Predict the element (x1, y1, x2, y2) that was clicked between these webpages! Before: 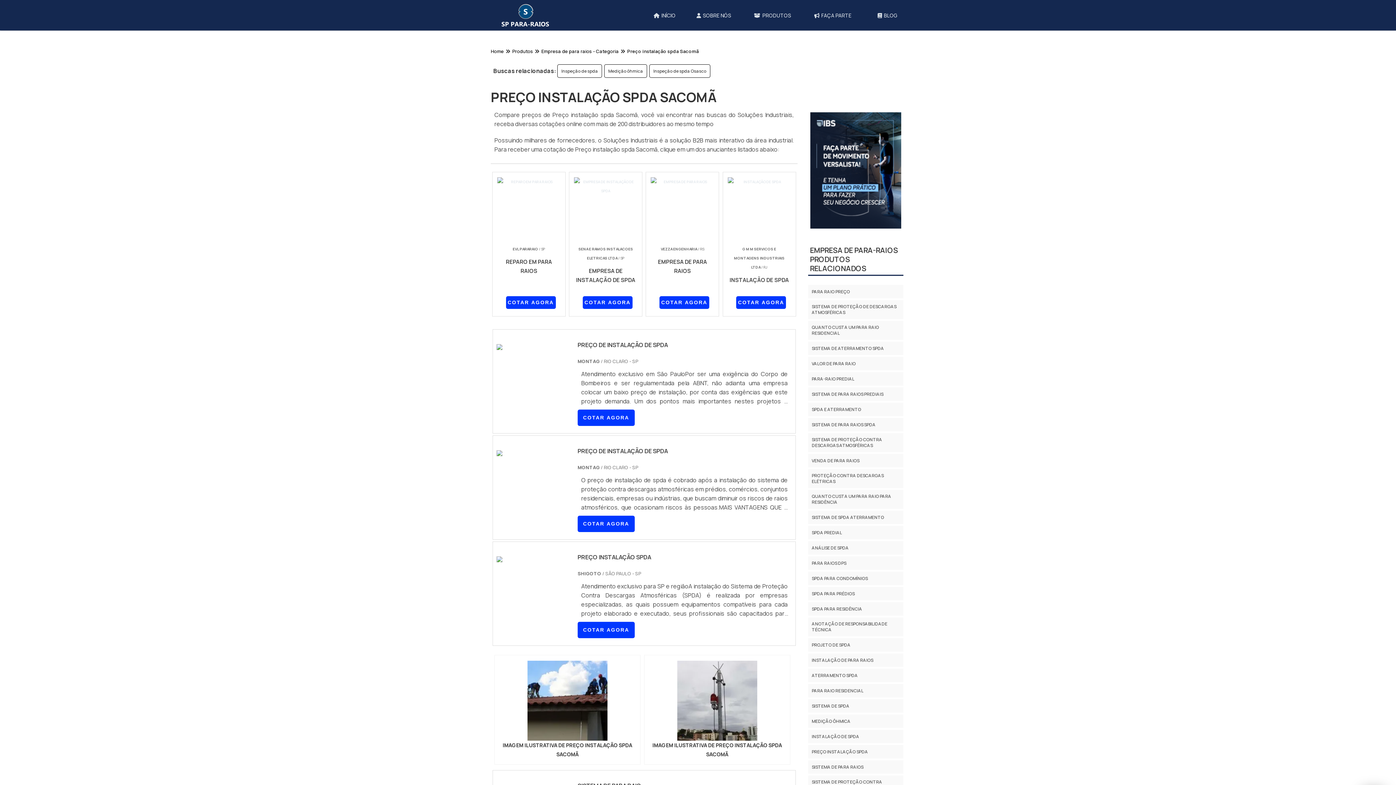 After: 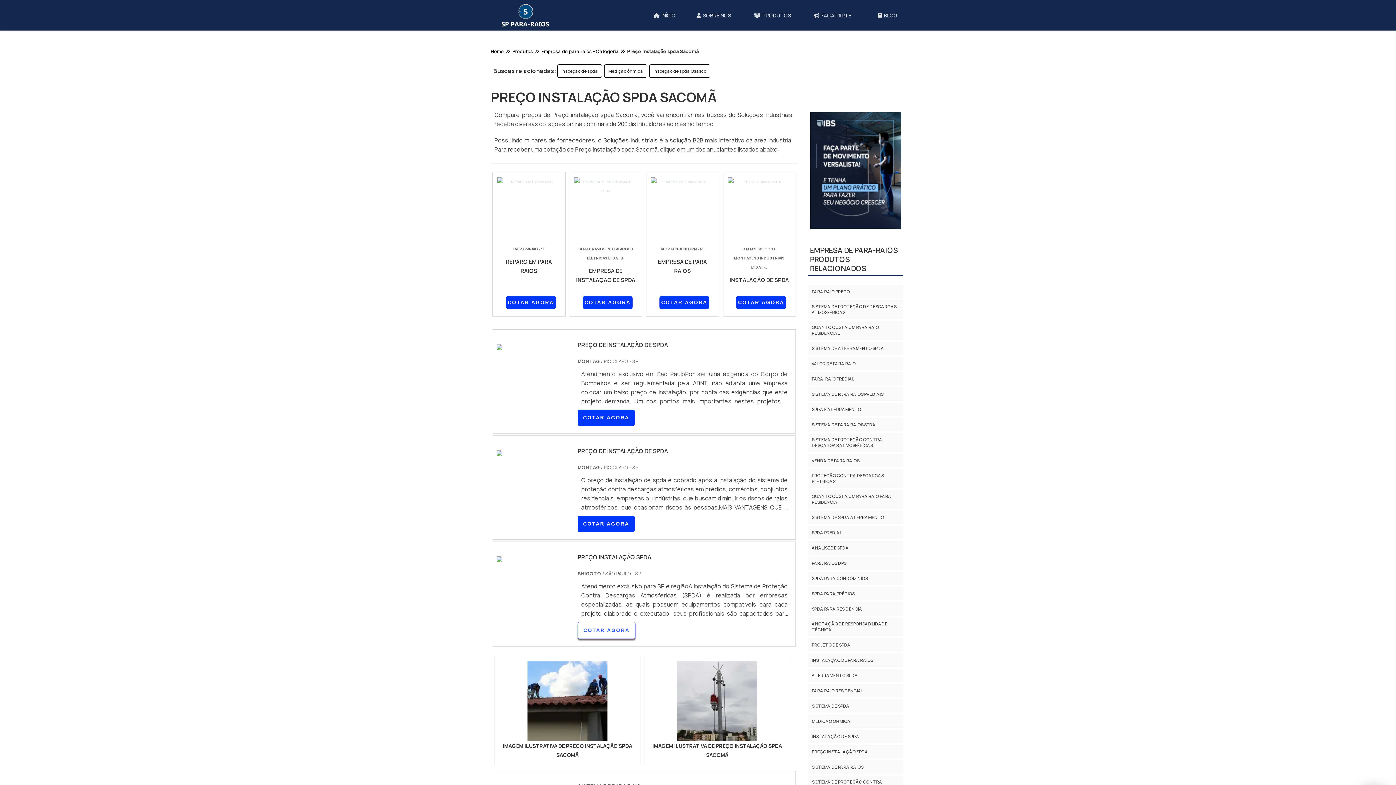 Action: bbox: (577, 622, 634, 638) label: COTAR AGORA